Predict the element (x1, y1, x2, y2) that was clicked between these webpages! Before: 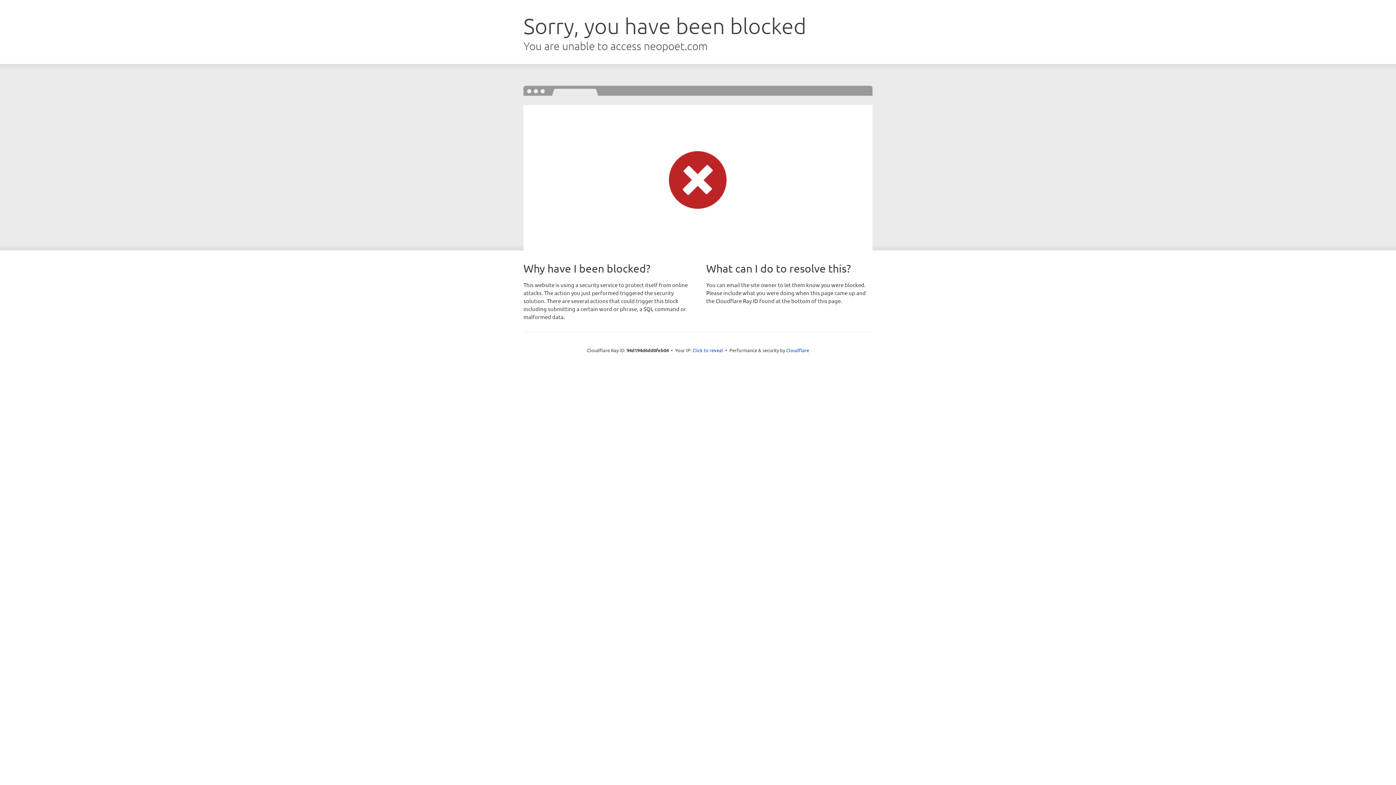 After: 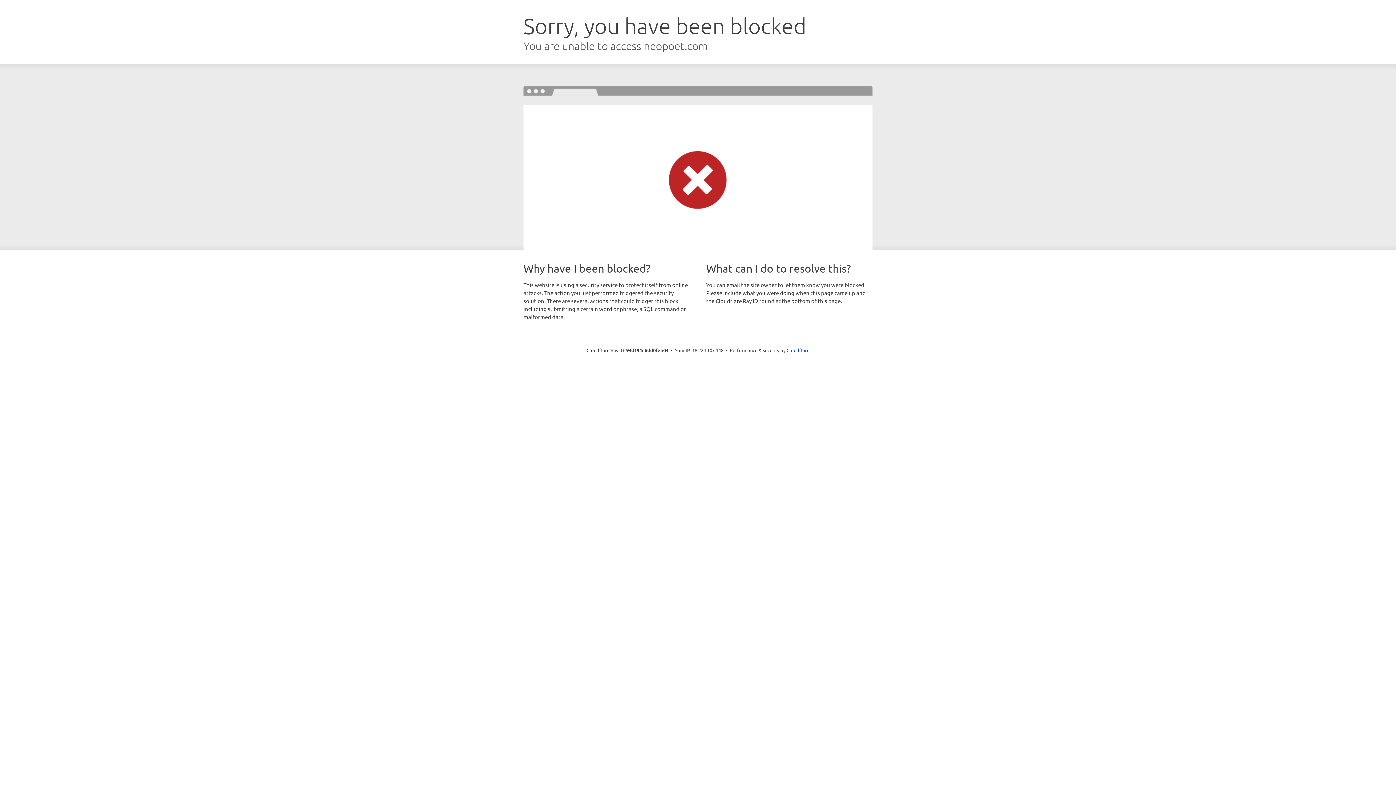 Action: bbox: (692, 346, 723, 353) label: Click to reveal